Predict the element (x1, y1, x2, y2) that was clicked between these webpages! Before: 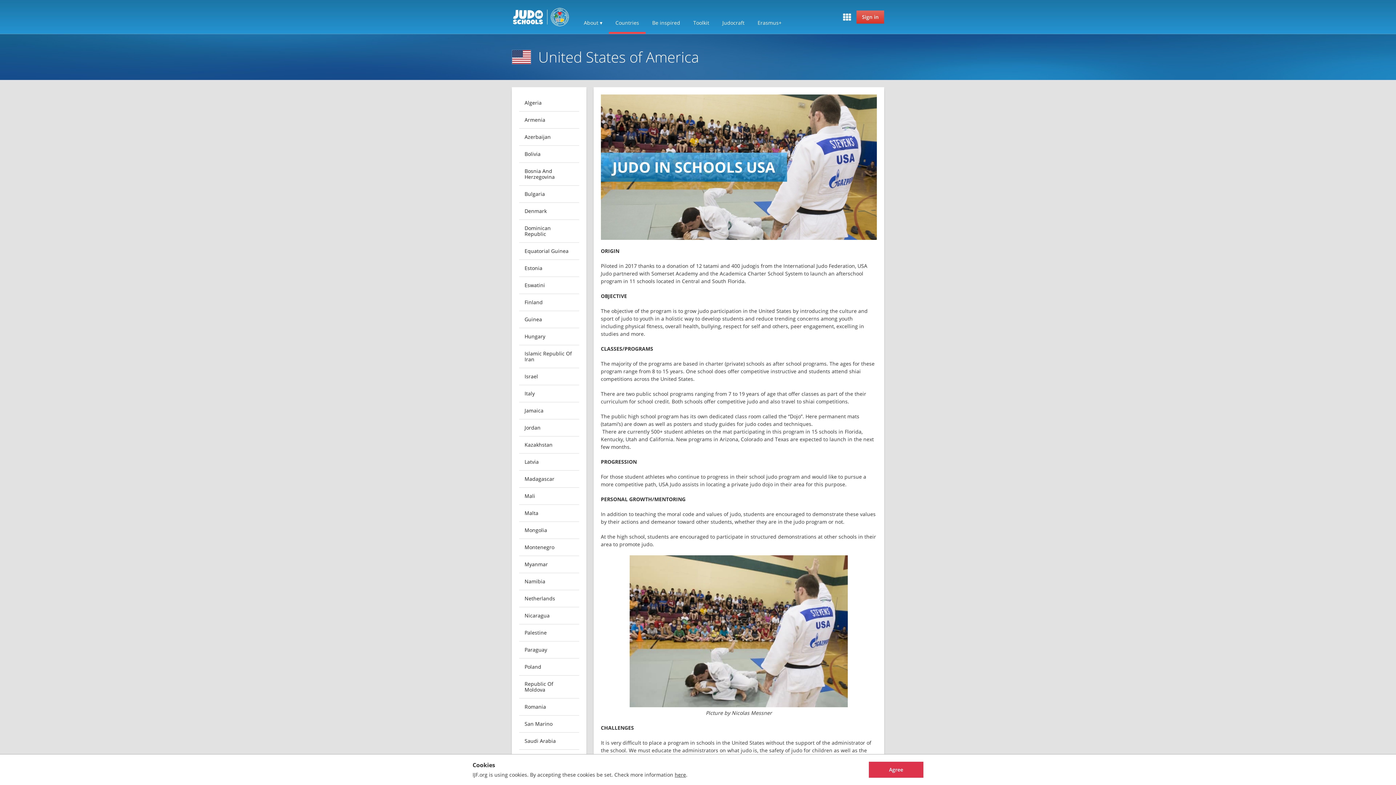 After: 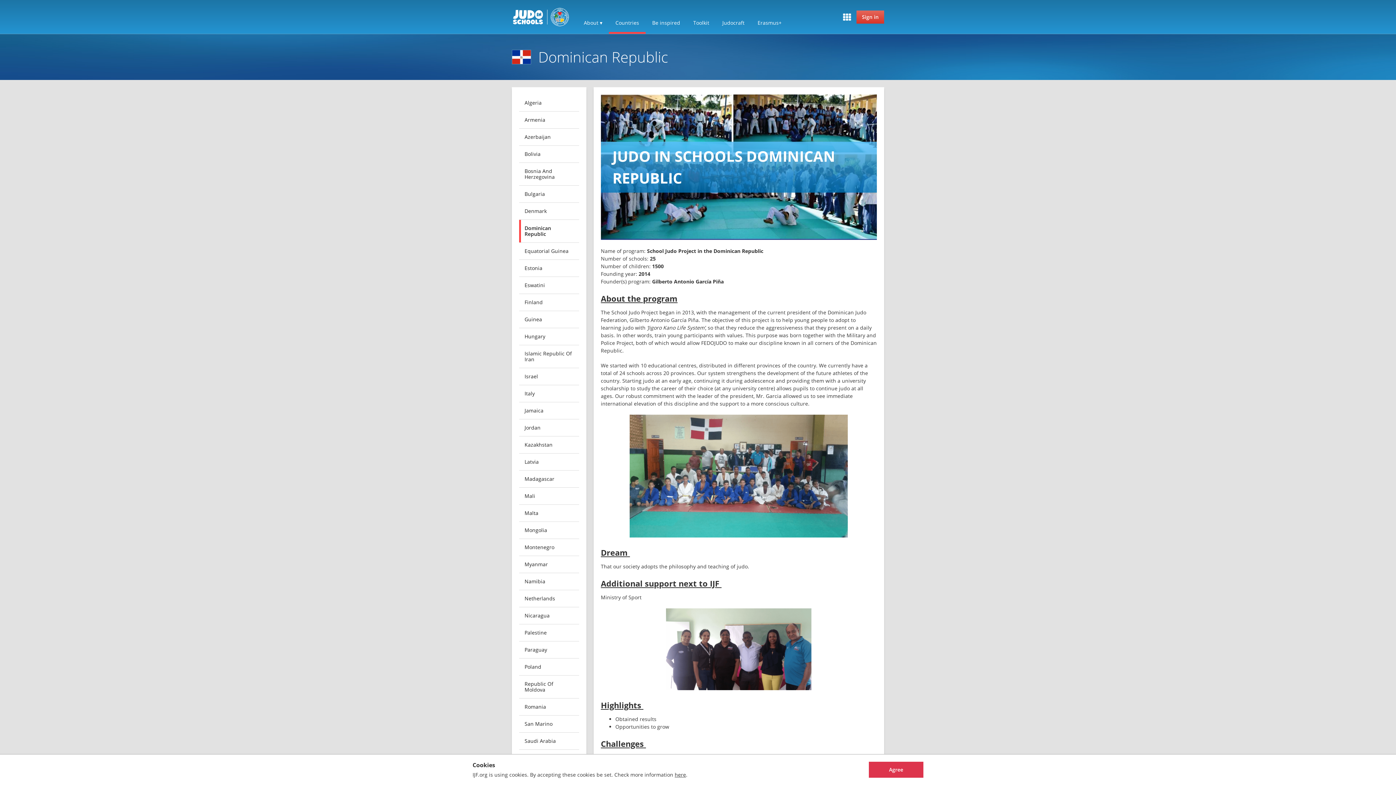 Action: label: Dominican Republic bbox: (519, 220, 579, 242)